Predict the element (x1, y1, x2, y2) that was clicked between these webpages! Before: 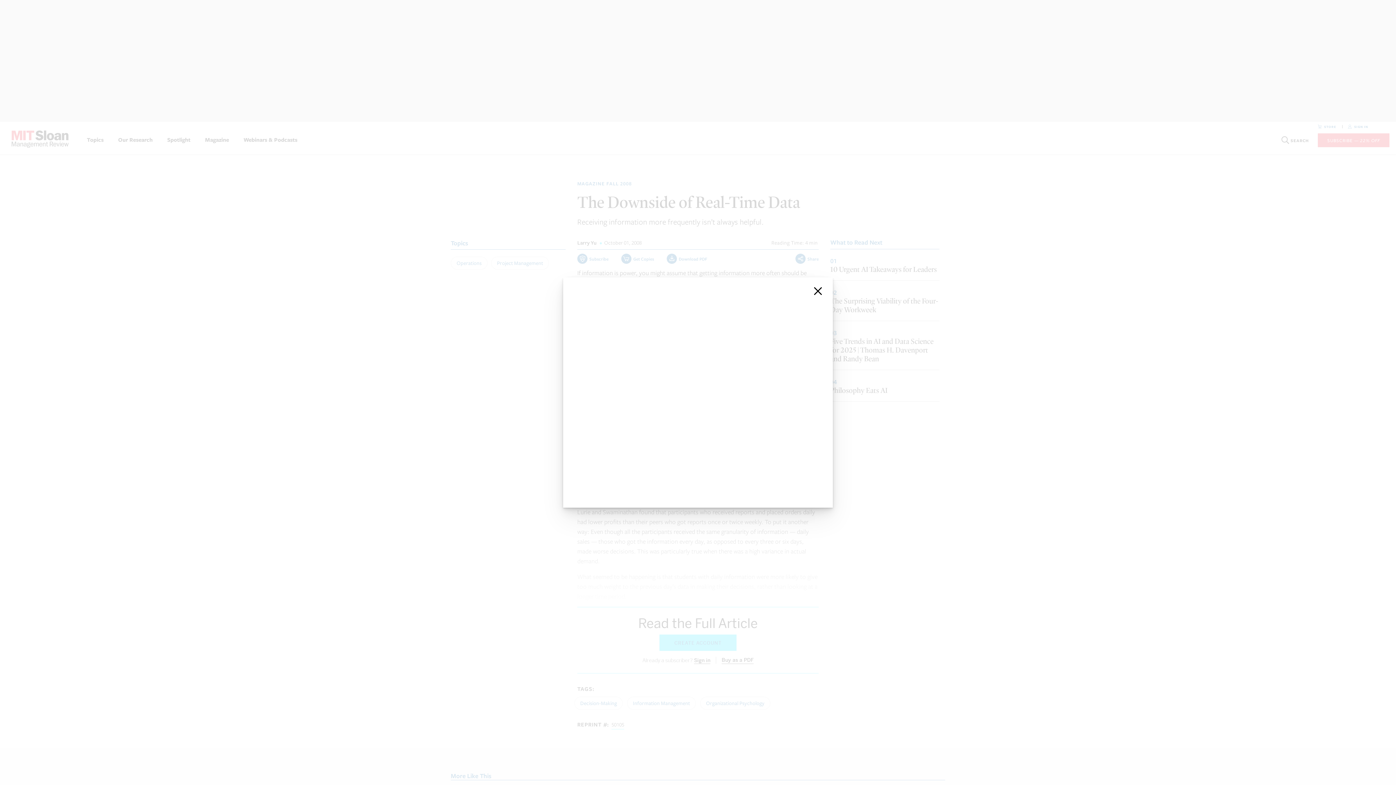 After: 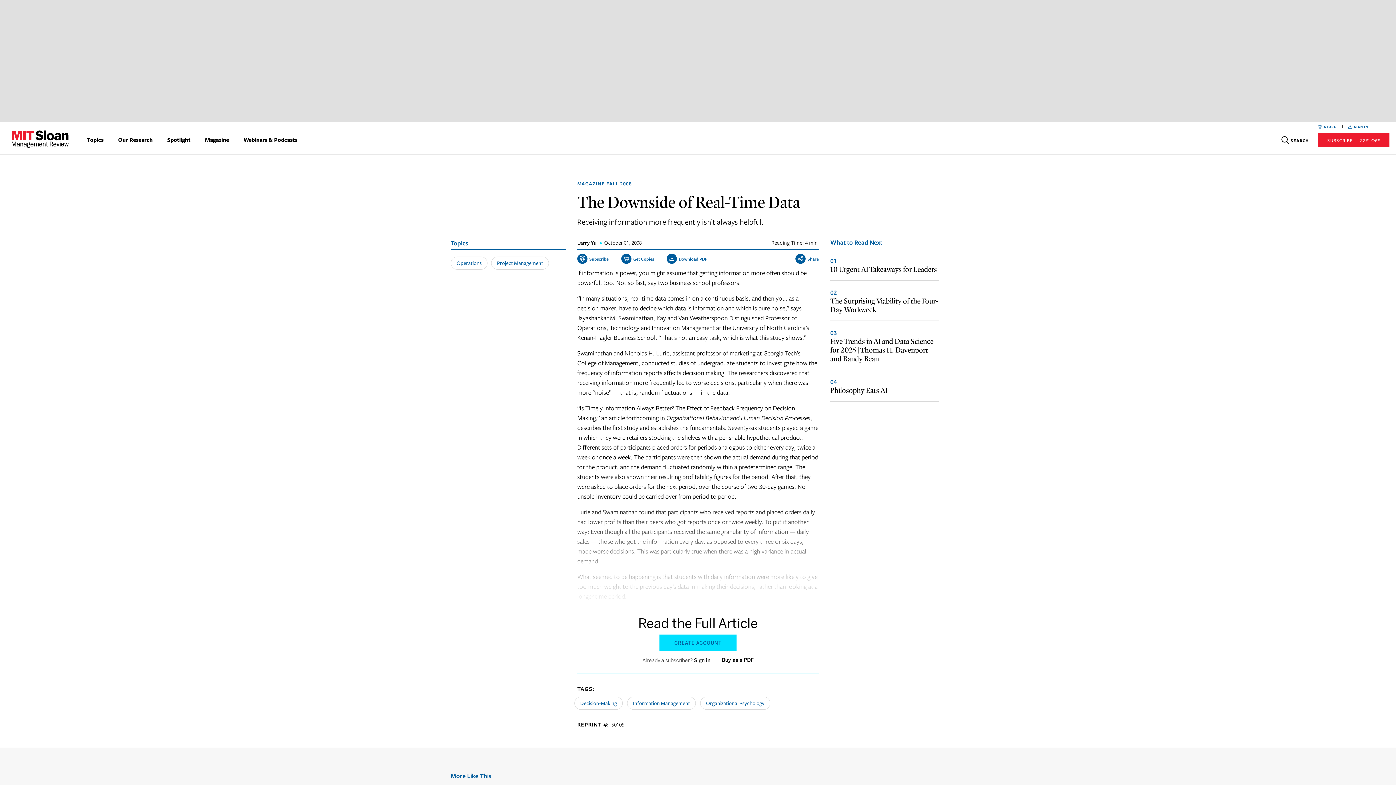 Action: bbox: (812, 285, 824, 297) label: close